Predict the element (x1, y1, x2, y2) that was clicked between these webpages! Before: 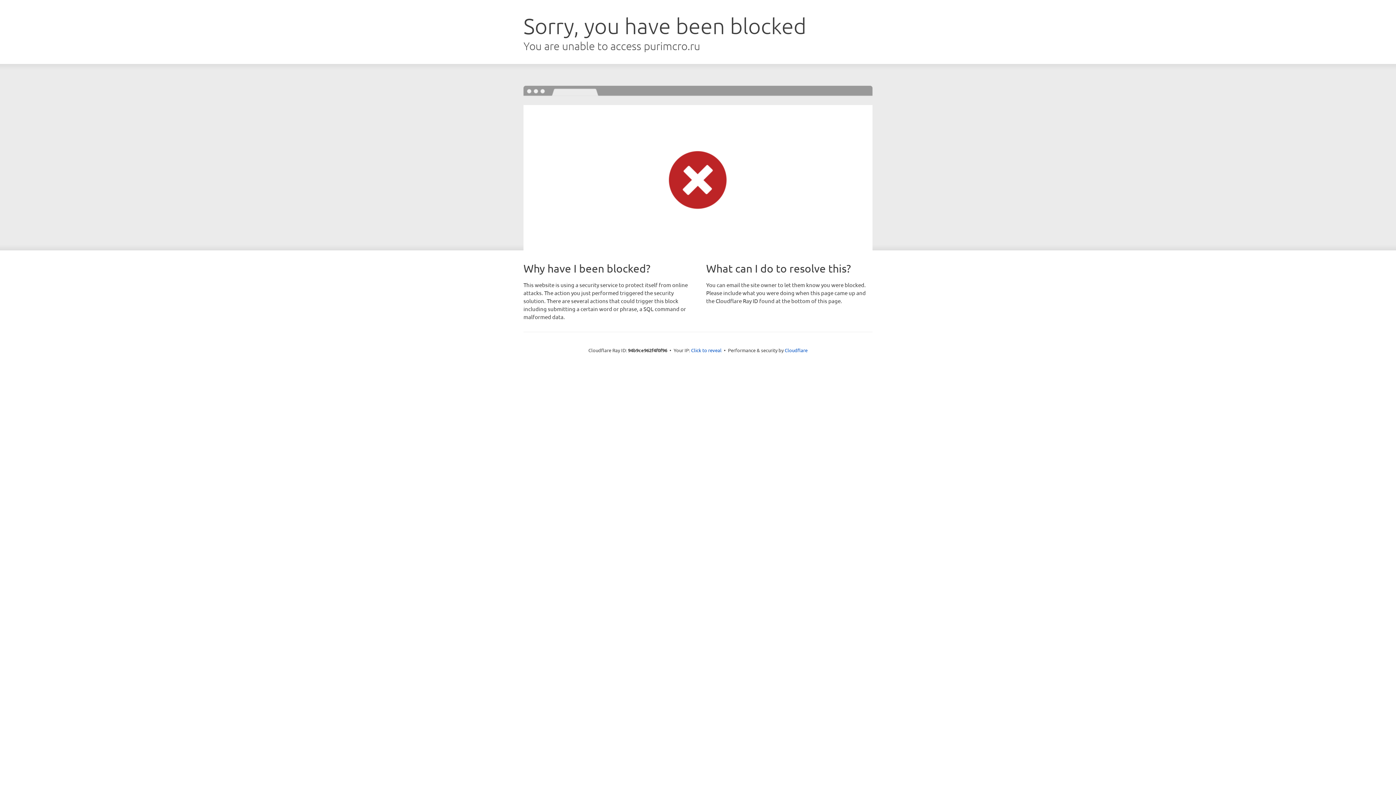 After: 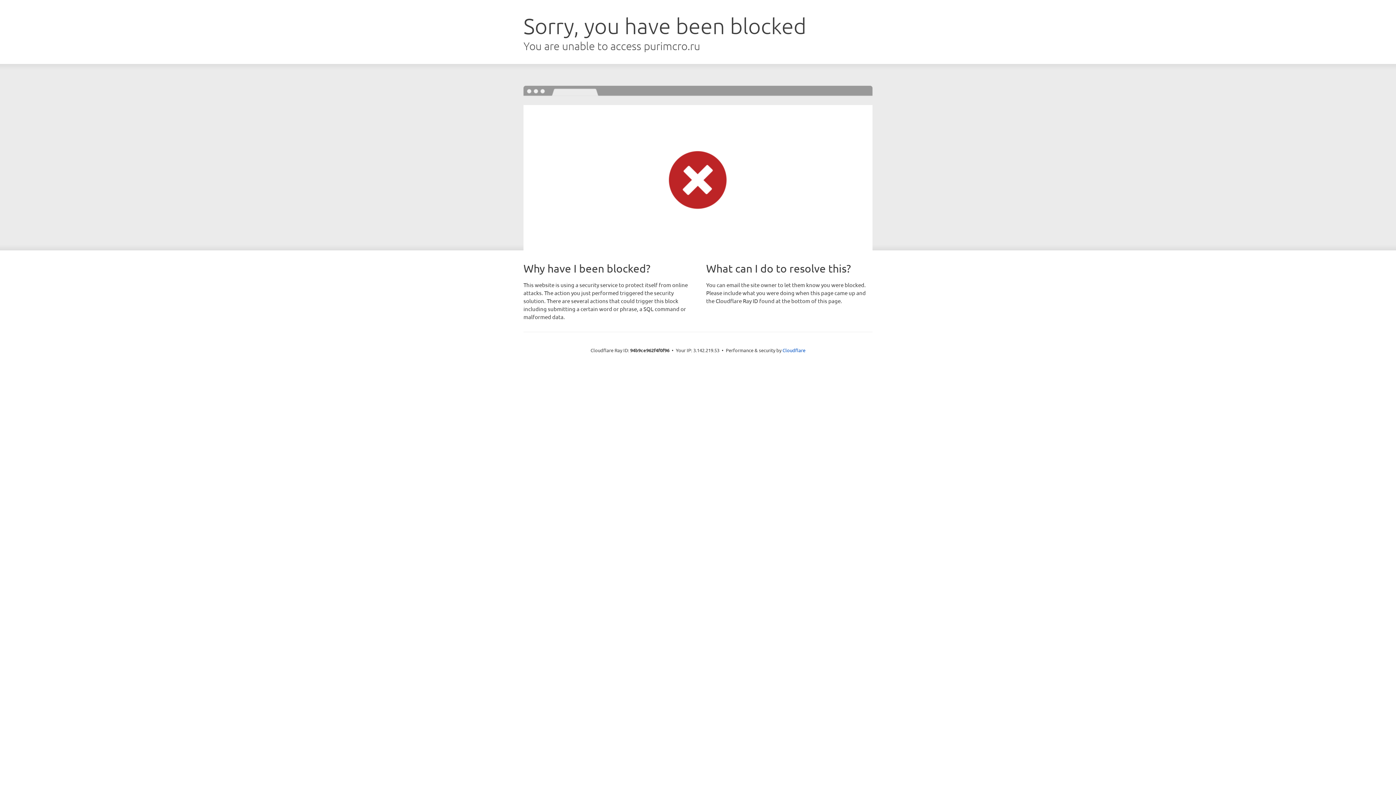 Action: label: Click to reveal bbox: (691, 346, 721, 353)